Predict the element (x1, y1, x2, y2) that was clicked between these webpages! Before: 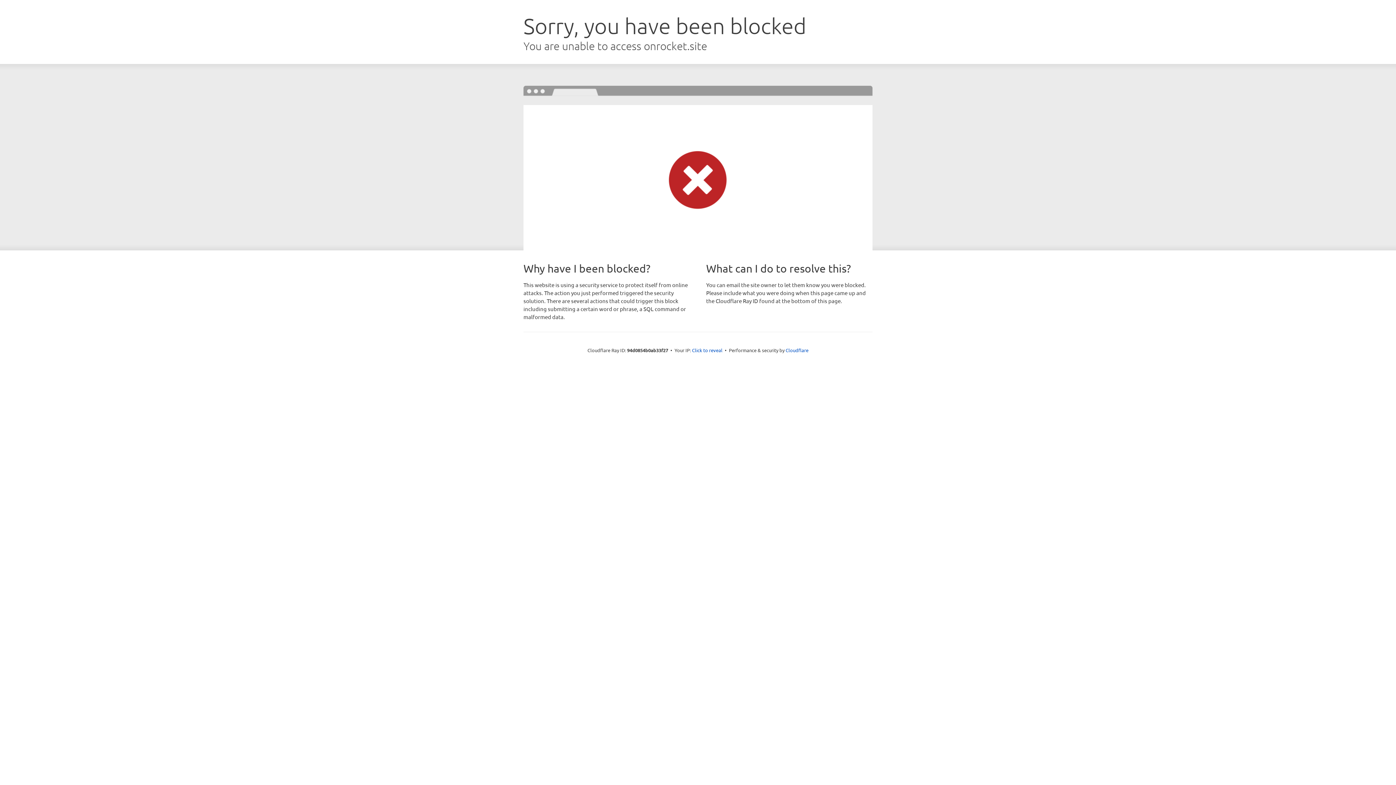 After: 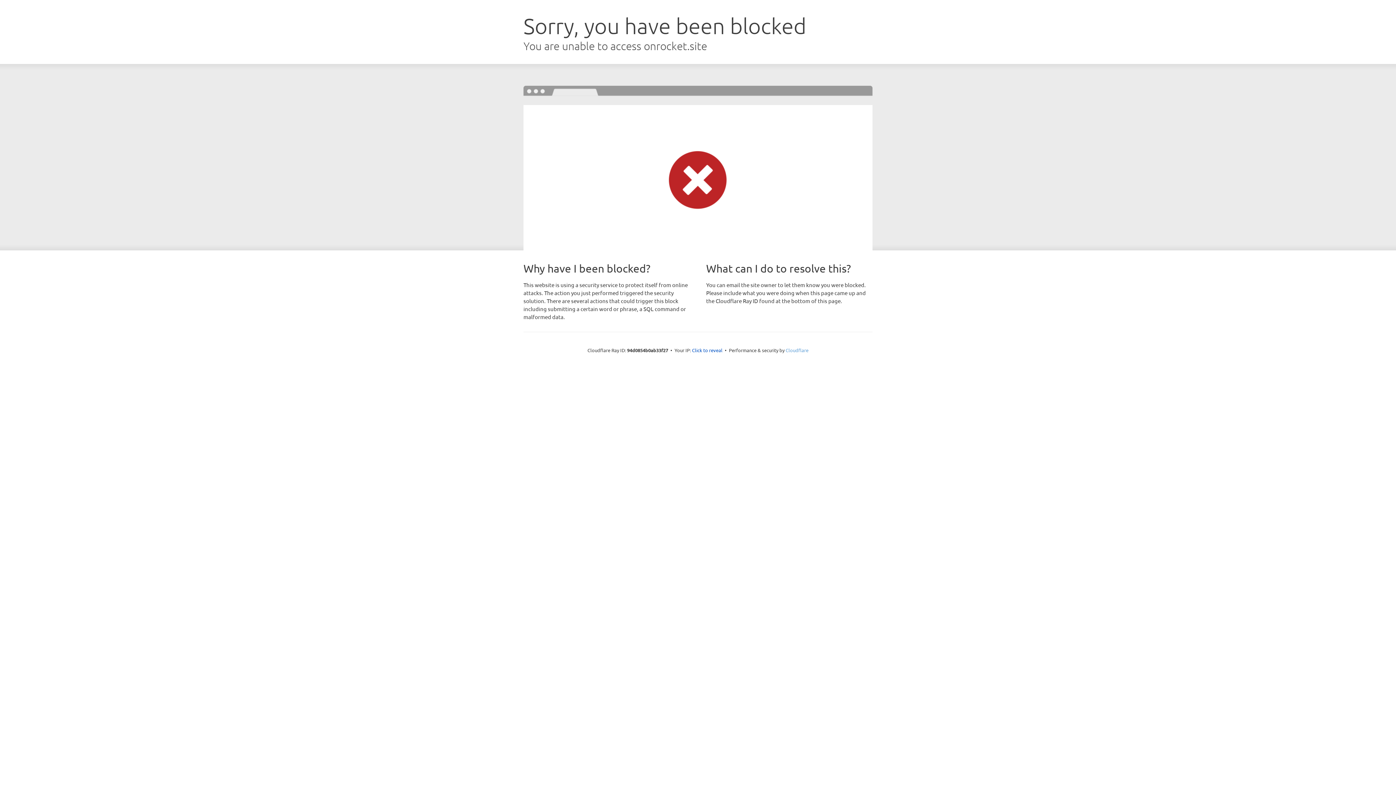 Action: bbox: (785, 347, 808, 353) label: Cloudflare